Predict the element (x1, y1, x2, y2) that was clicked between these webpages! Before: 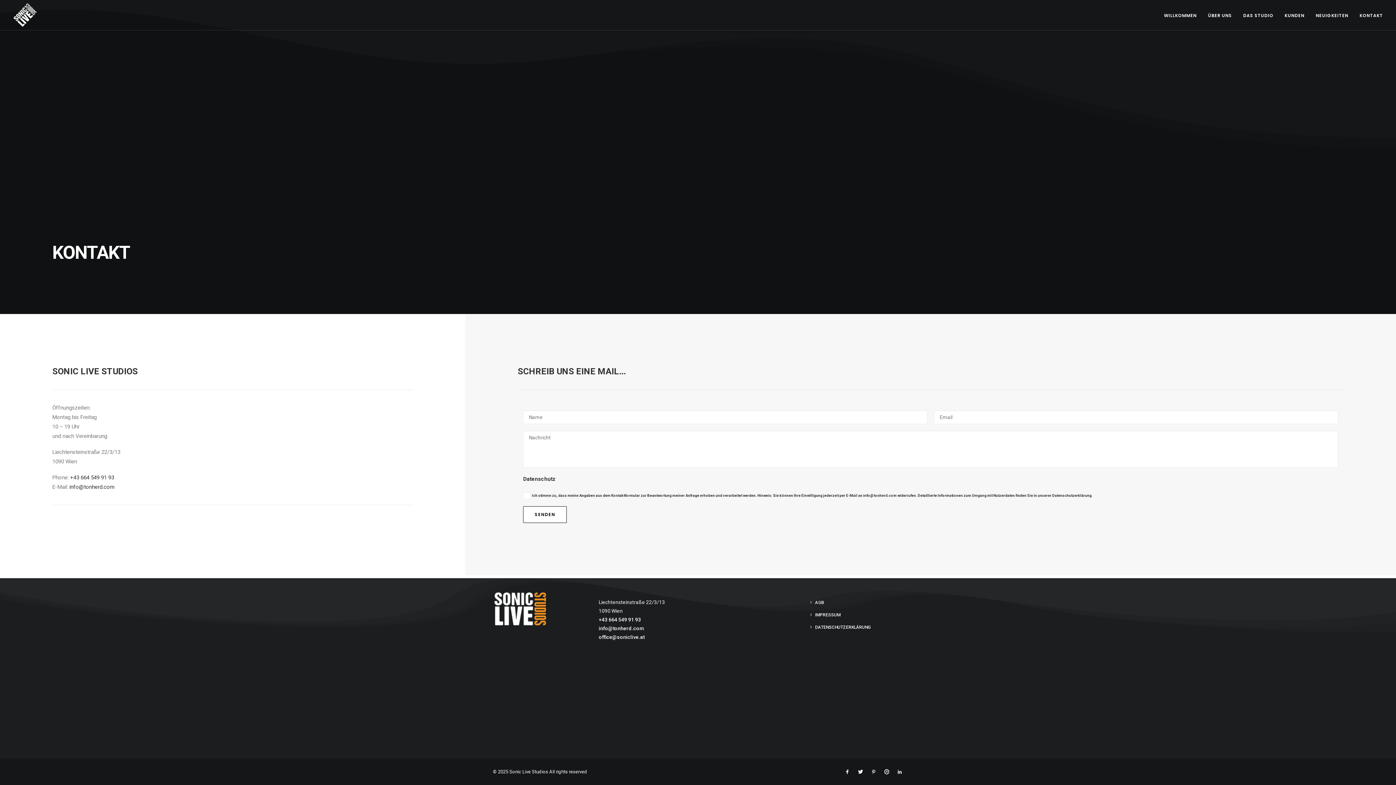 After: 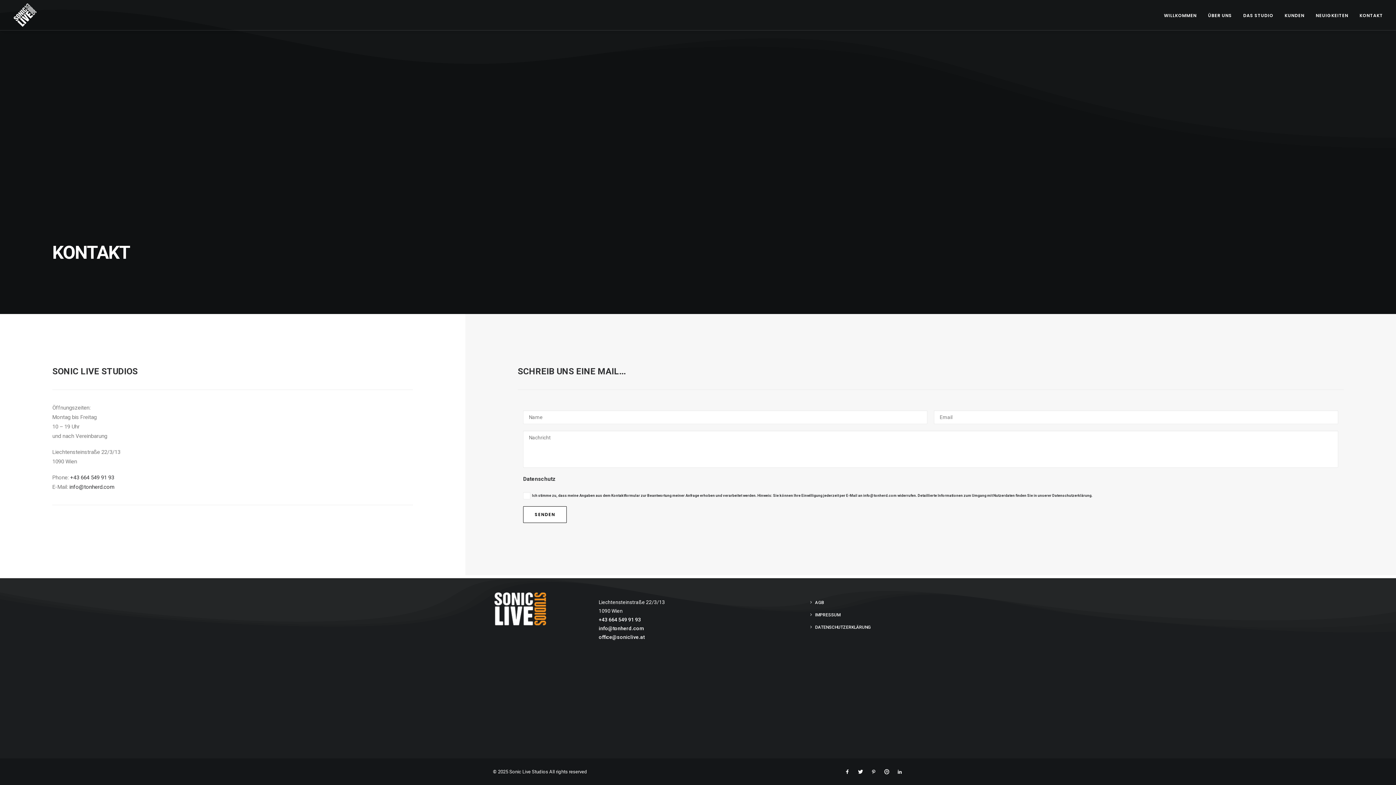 Action: bbox: (598, 625, 644, 631) label: info@tonherd.com